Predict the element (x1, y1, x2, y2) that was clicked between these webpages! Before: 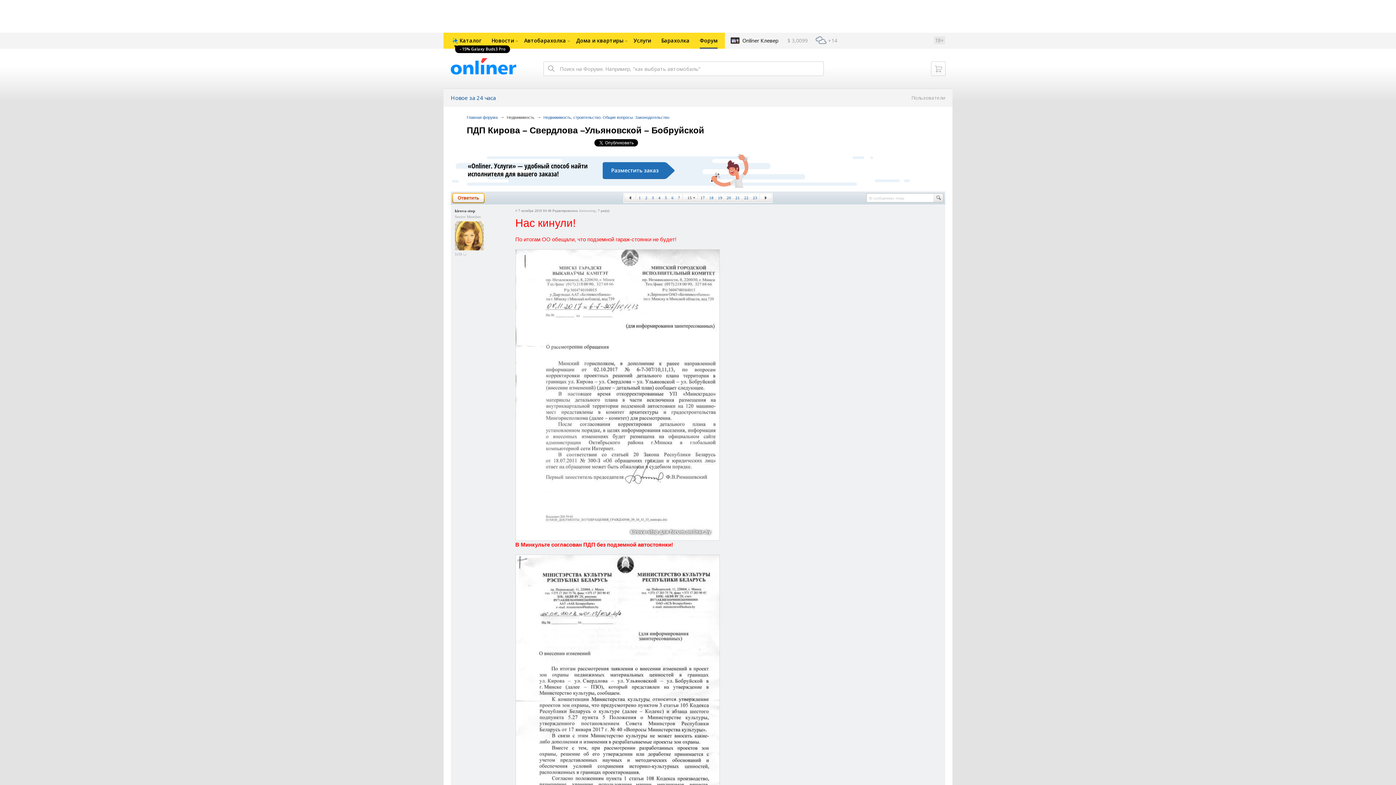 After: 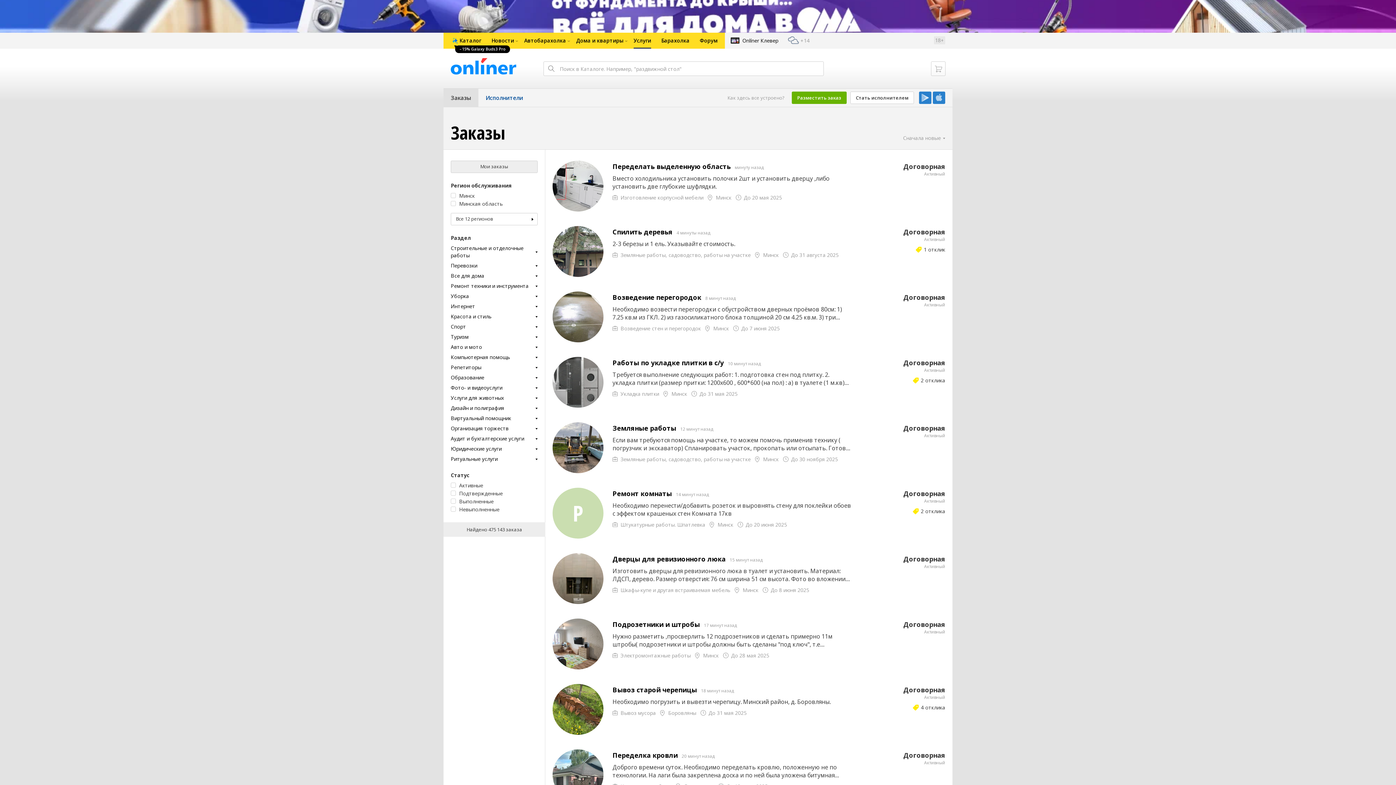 Action: label: Услуги bbox: (628, 32, 656, 48)